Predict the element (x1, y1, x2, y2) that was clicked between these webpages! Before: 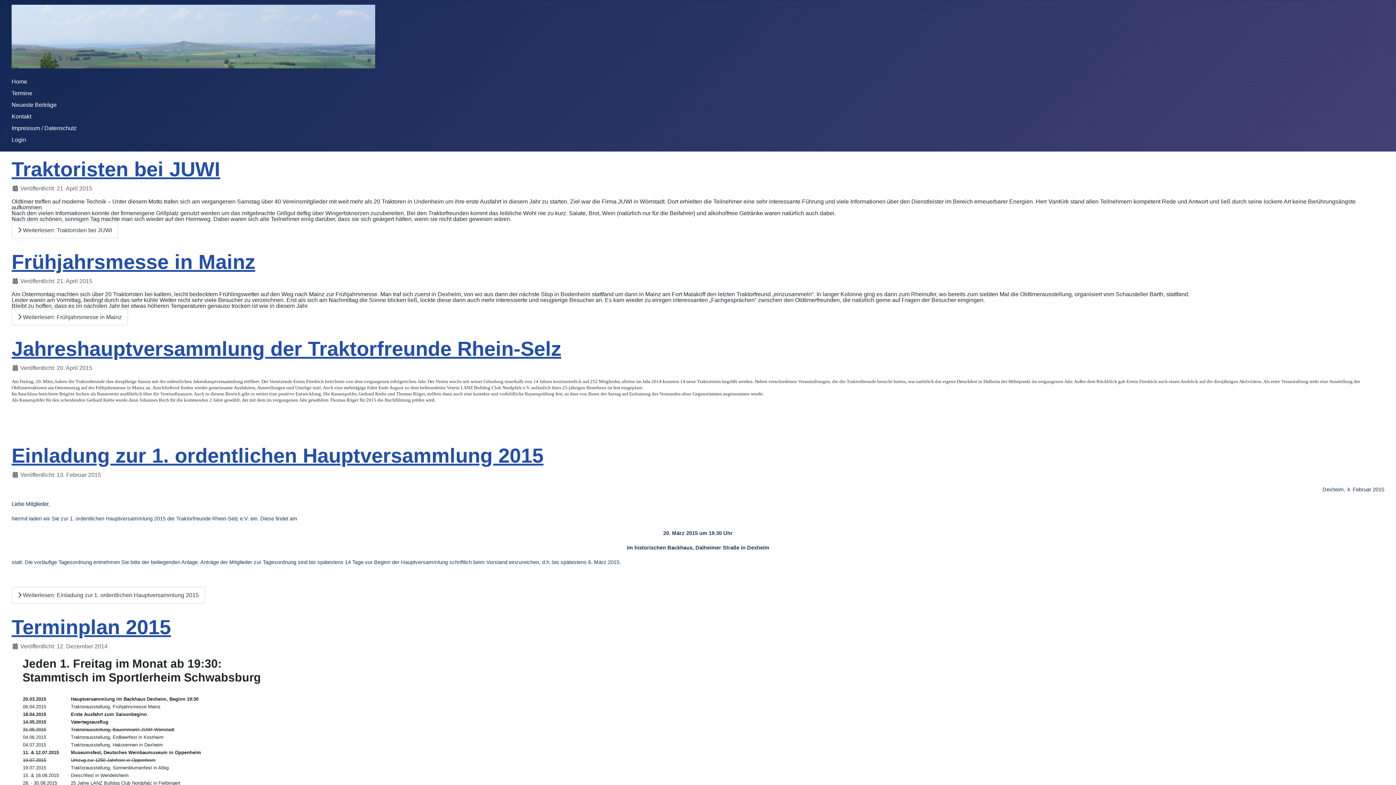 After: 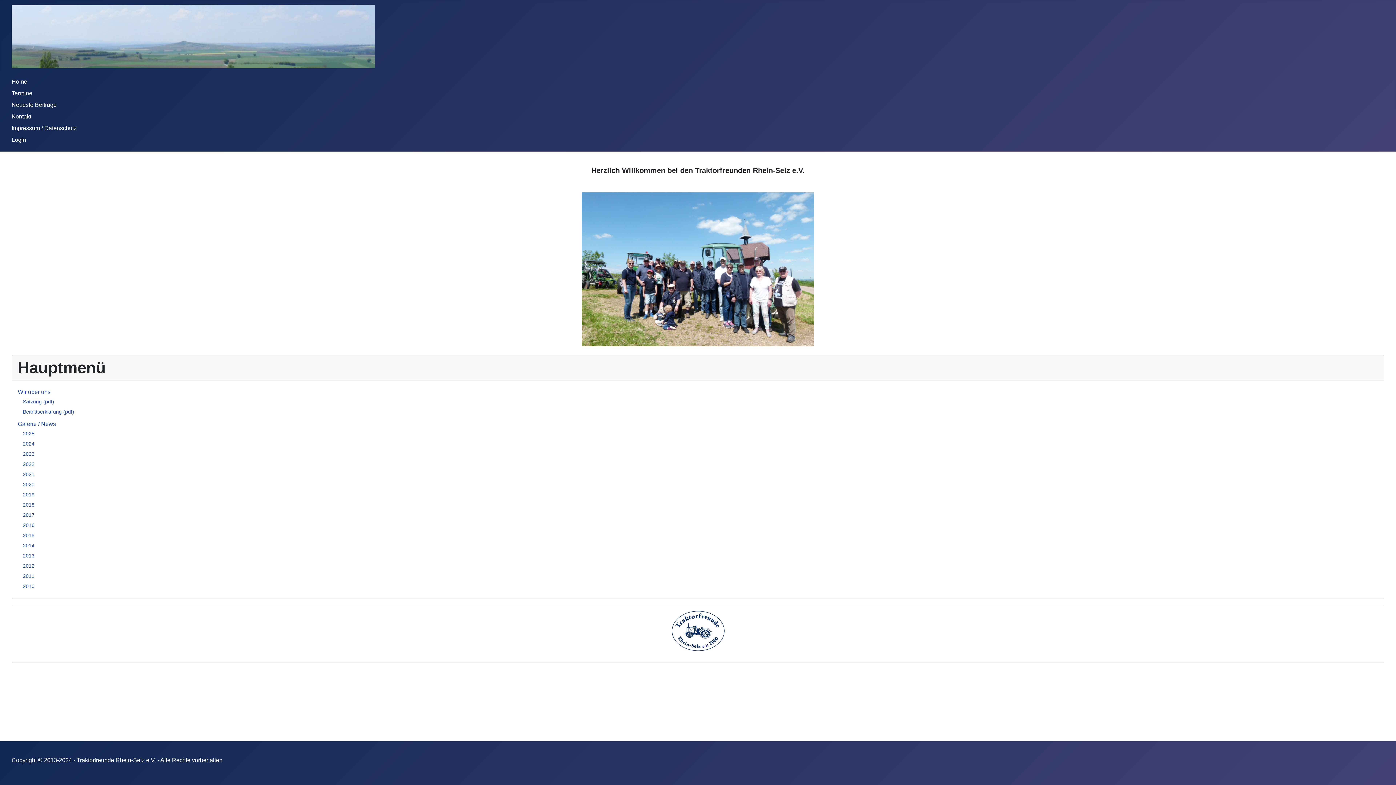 Action: bbox: (11, 29, 375, 42)